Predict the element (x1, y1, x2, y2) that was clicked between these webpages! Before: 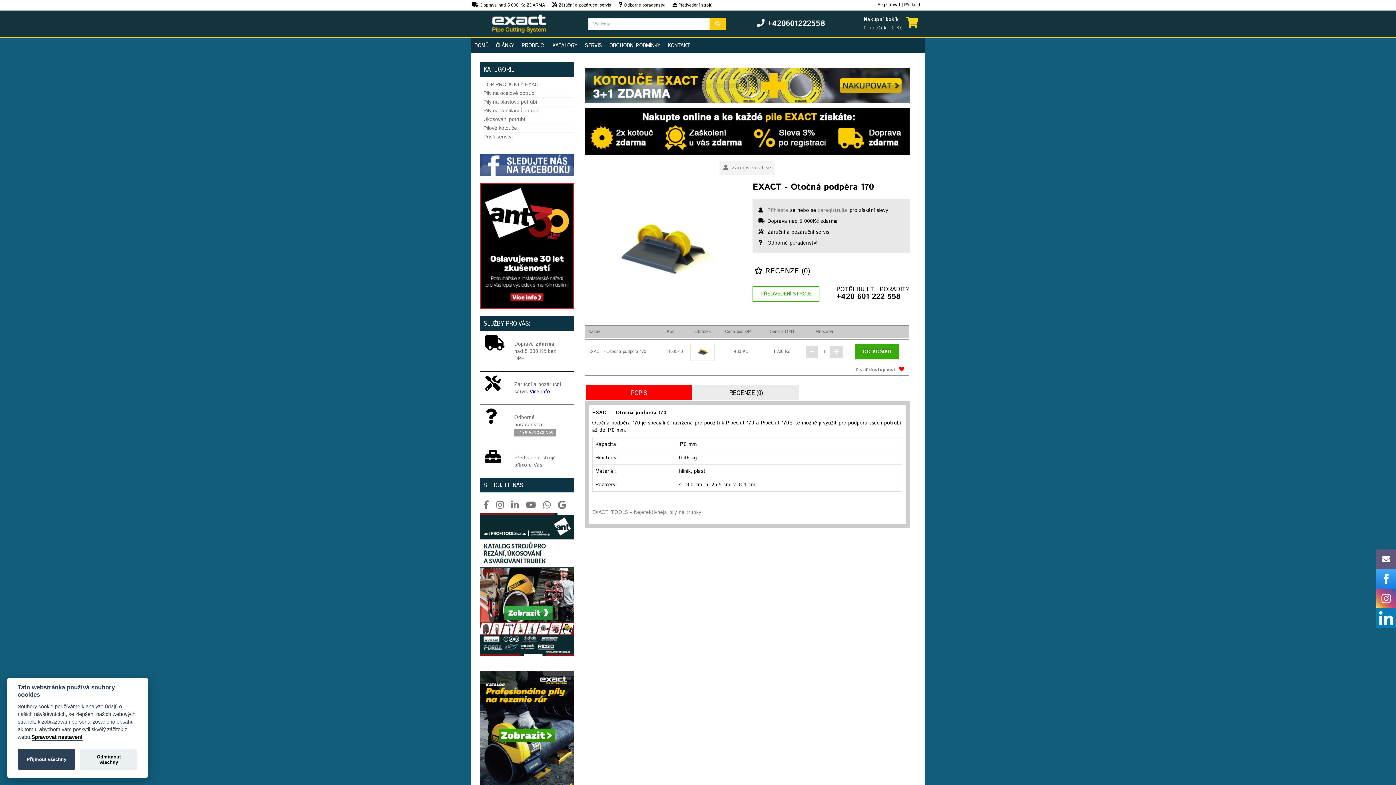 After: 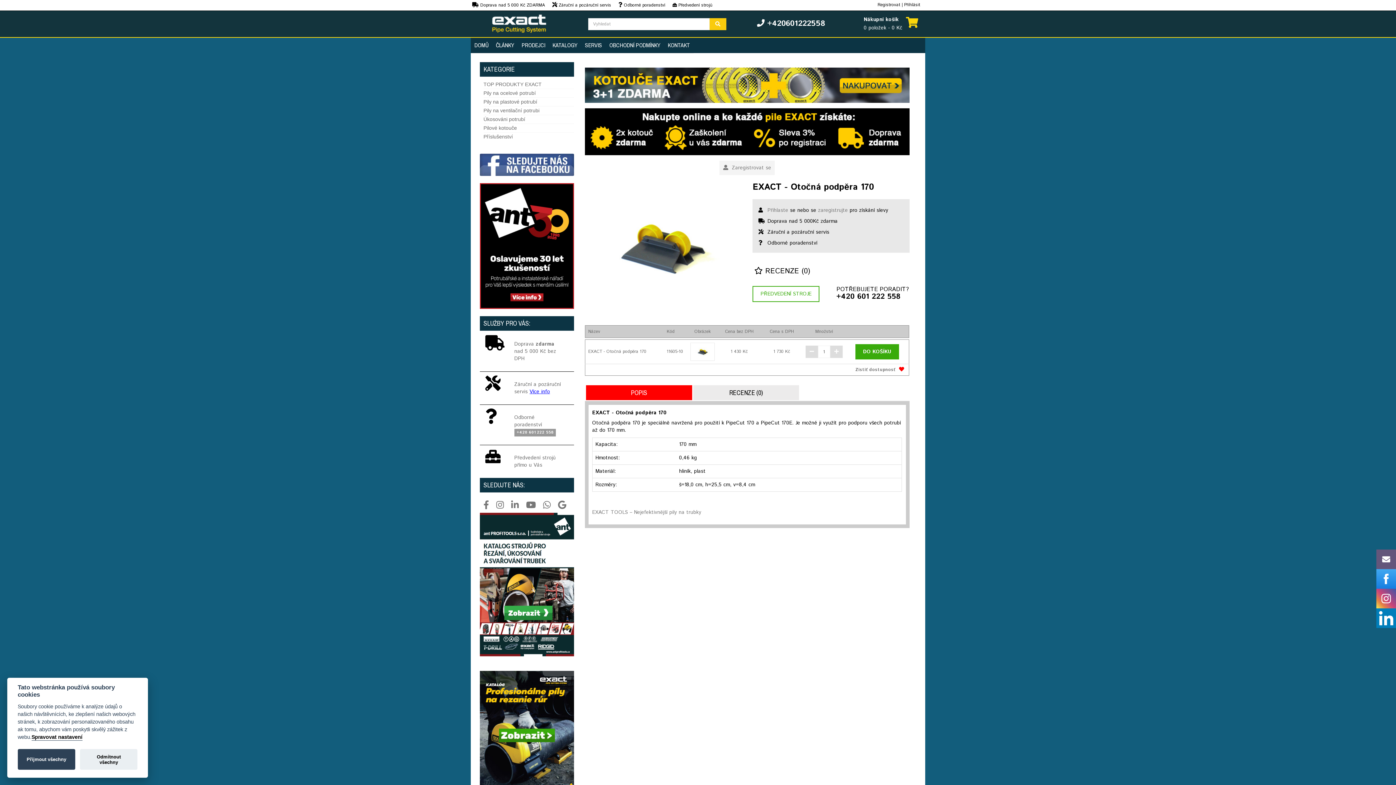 Action: bbox: (480, 153, 574, 176)